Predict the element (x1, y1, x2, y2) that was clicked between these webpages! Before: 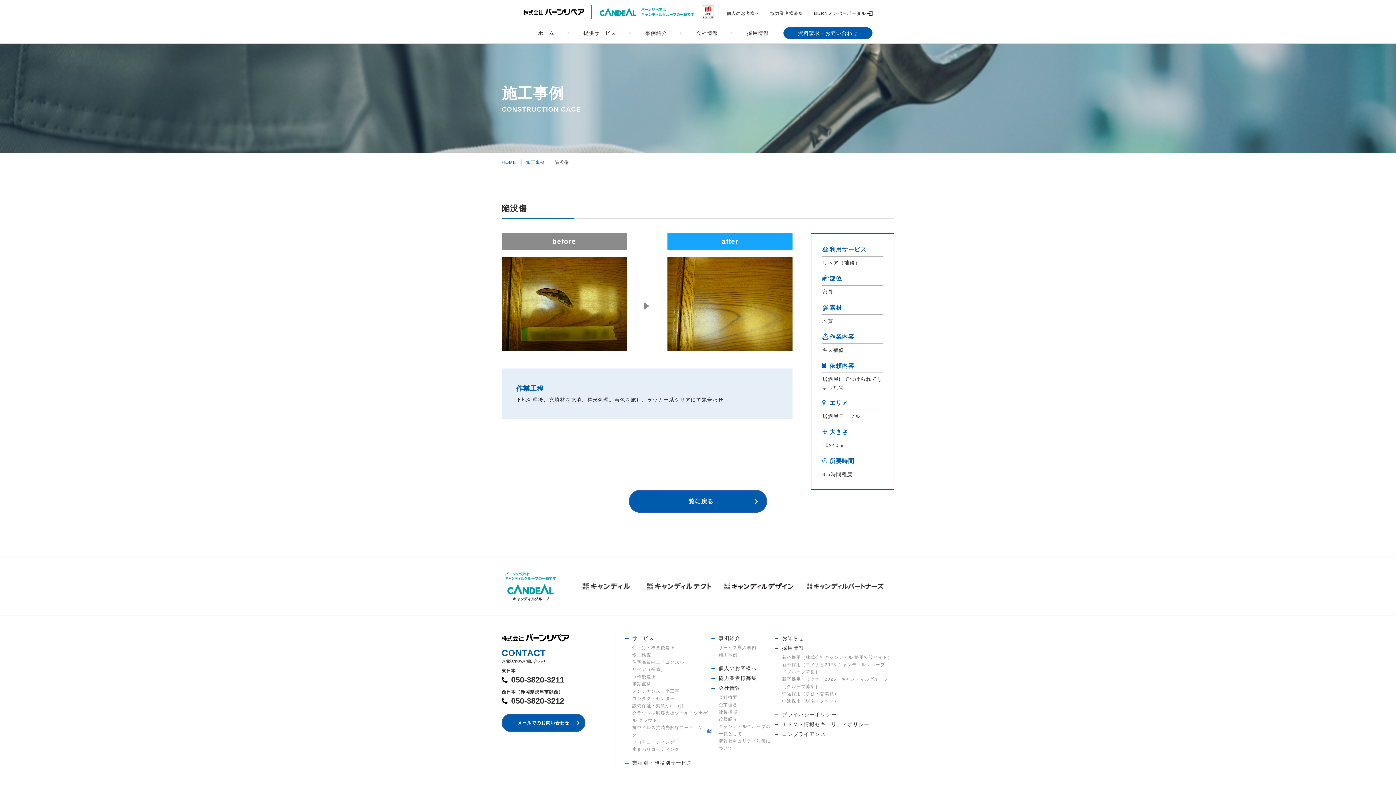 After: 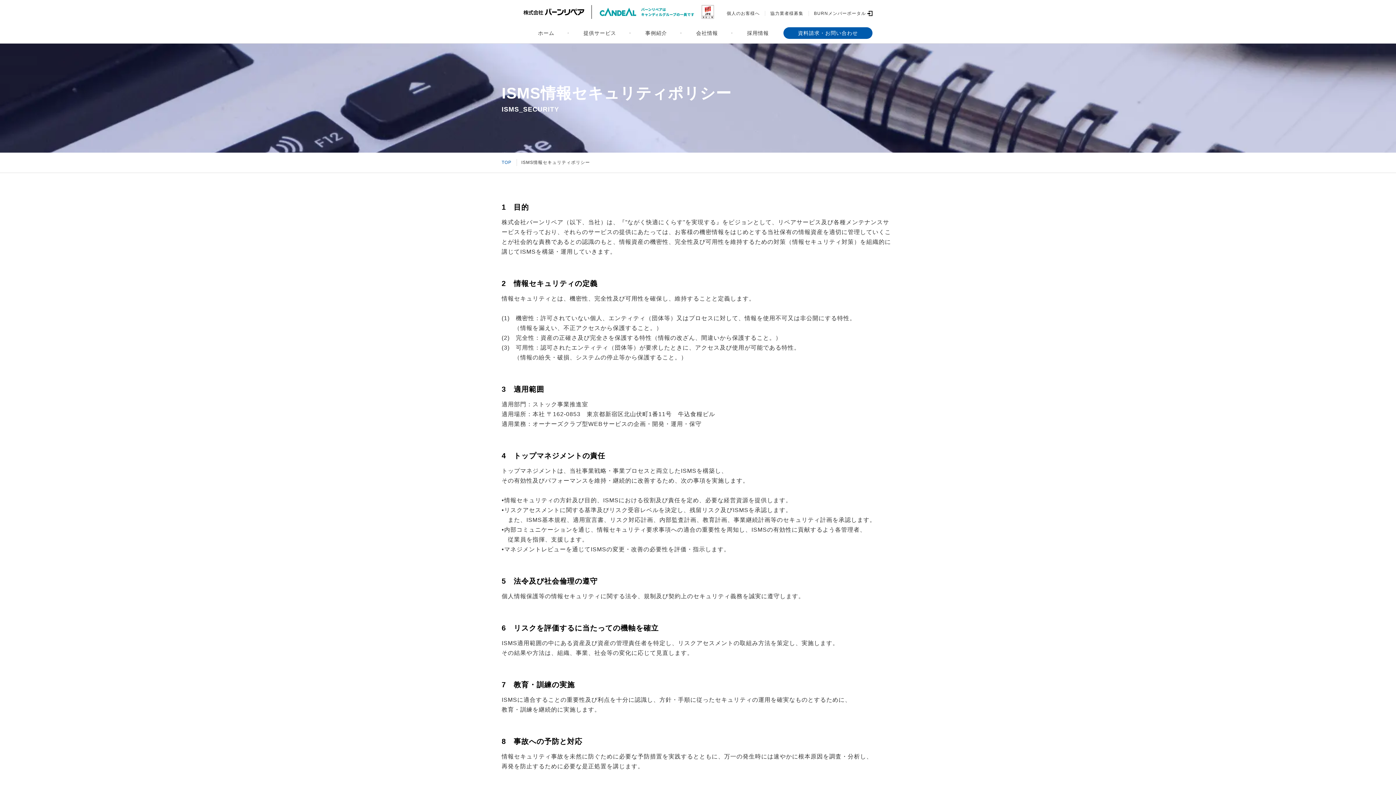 Action: bbox: (782, 720, 869, 729) label: ＩＳＭＳ情報セキュリティポリシー